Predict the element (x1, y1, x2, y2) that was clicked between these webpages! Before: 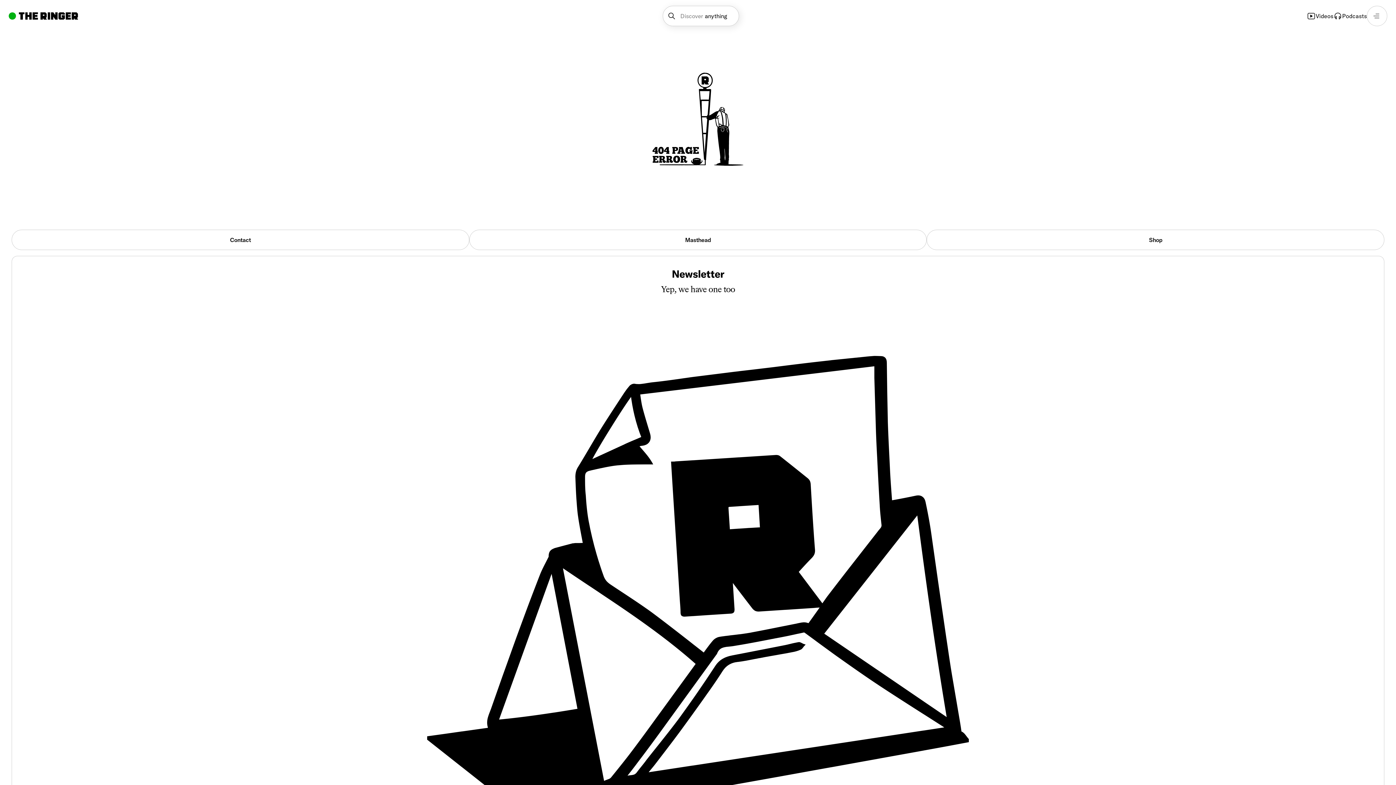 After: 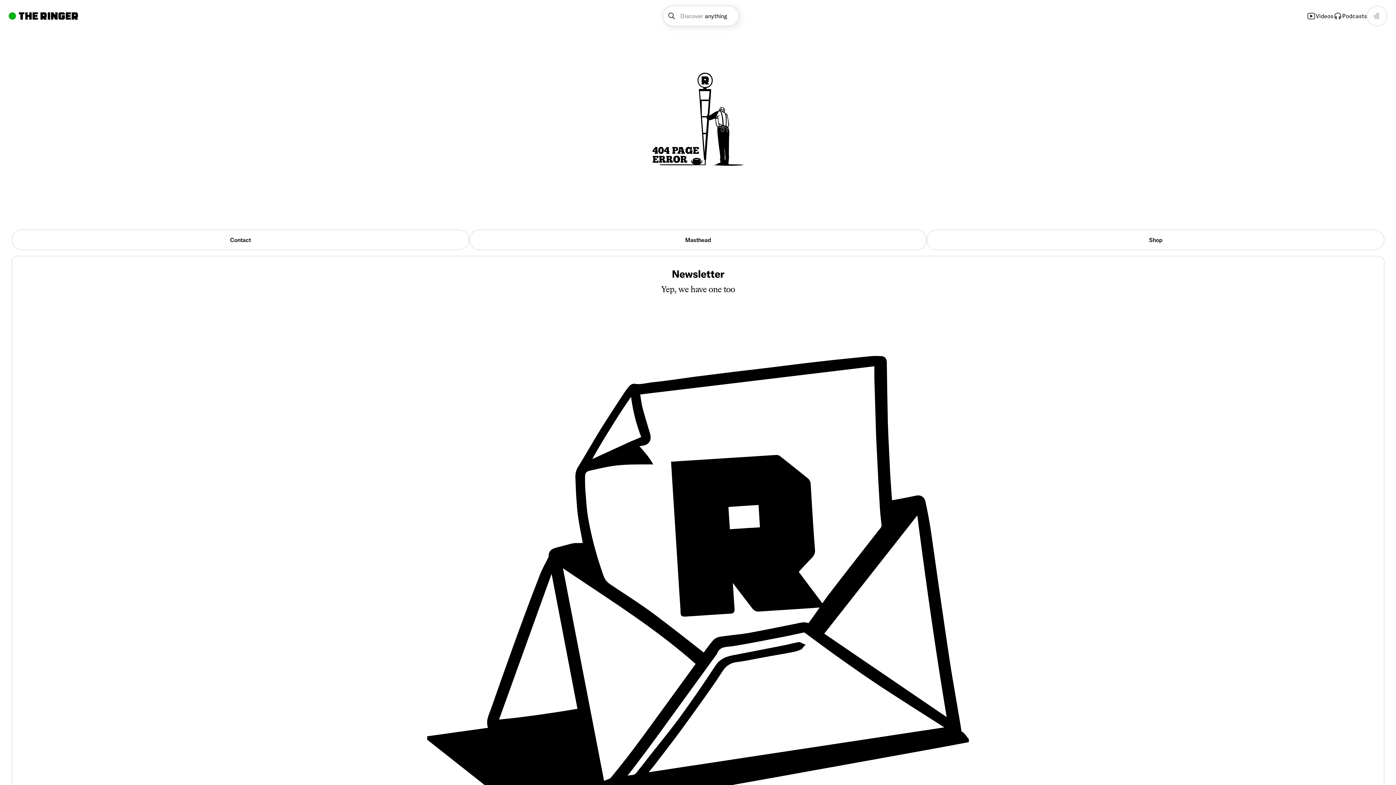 Action: bbox: (662, 5, 739, 26) label: Discover
anything